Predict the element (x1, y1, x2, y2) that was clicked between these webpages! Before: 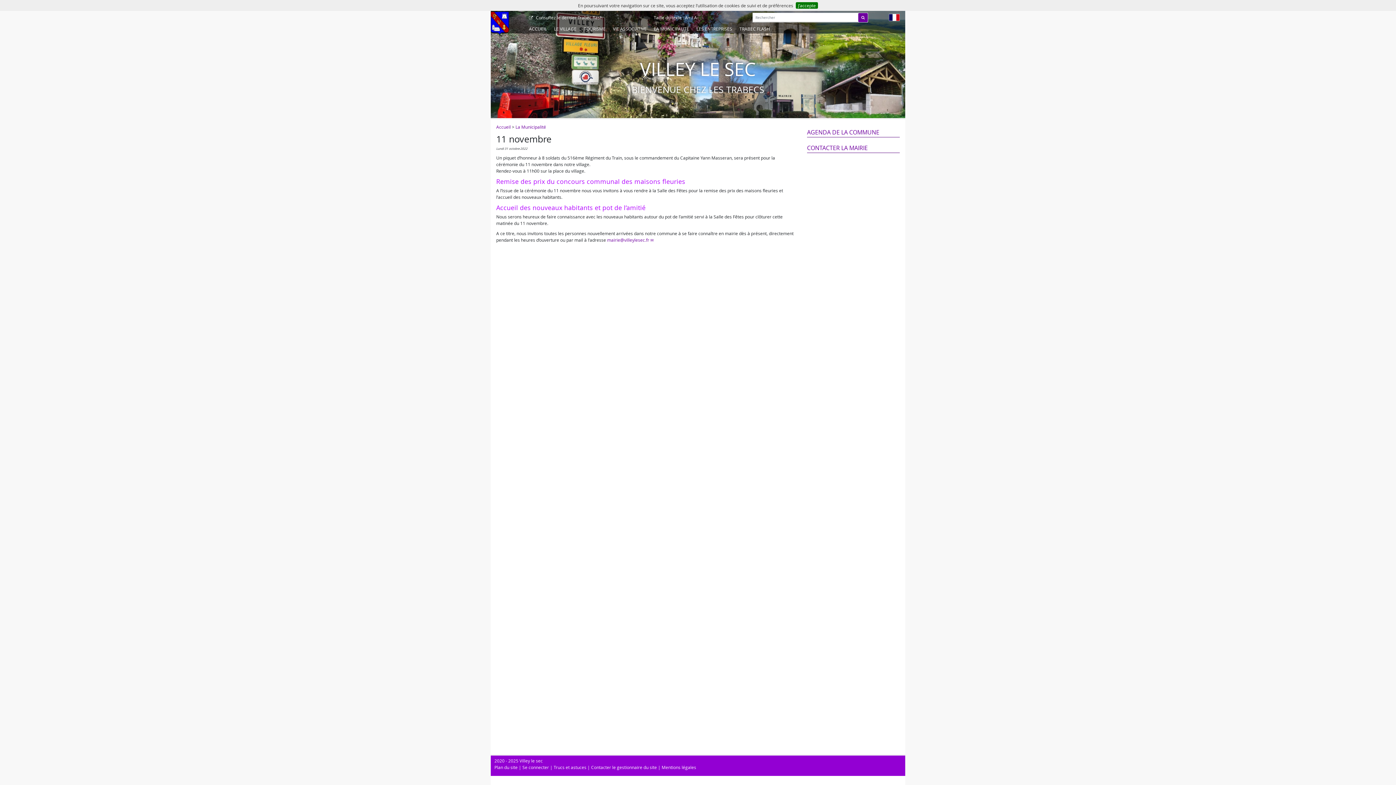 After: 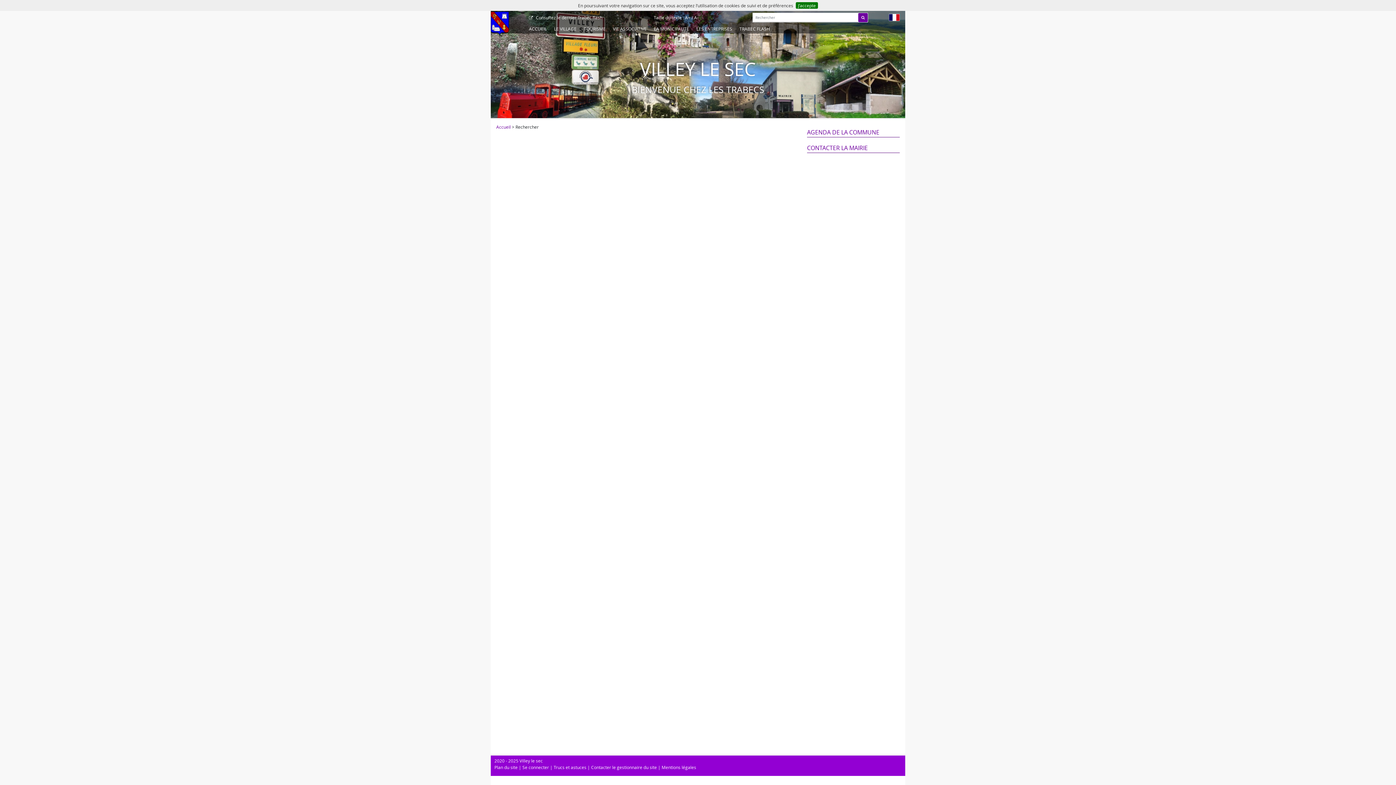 Action: bbox: (858, 13, 867, 22)